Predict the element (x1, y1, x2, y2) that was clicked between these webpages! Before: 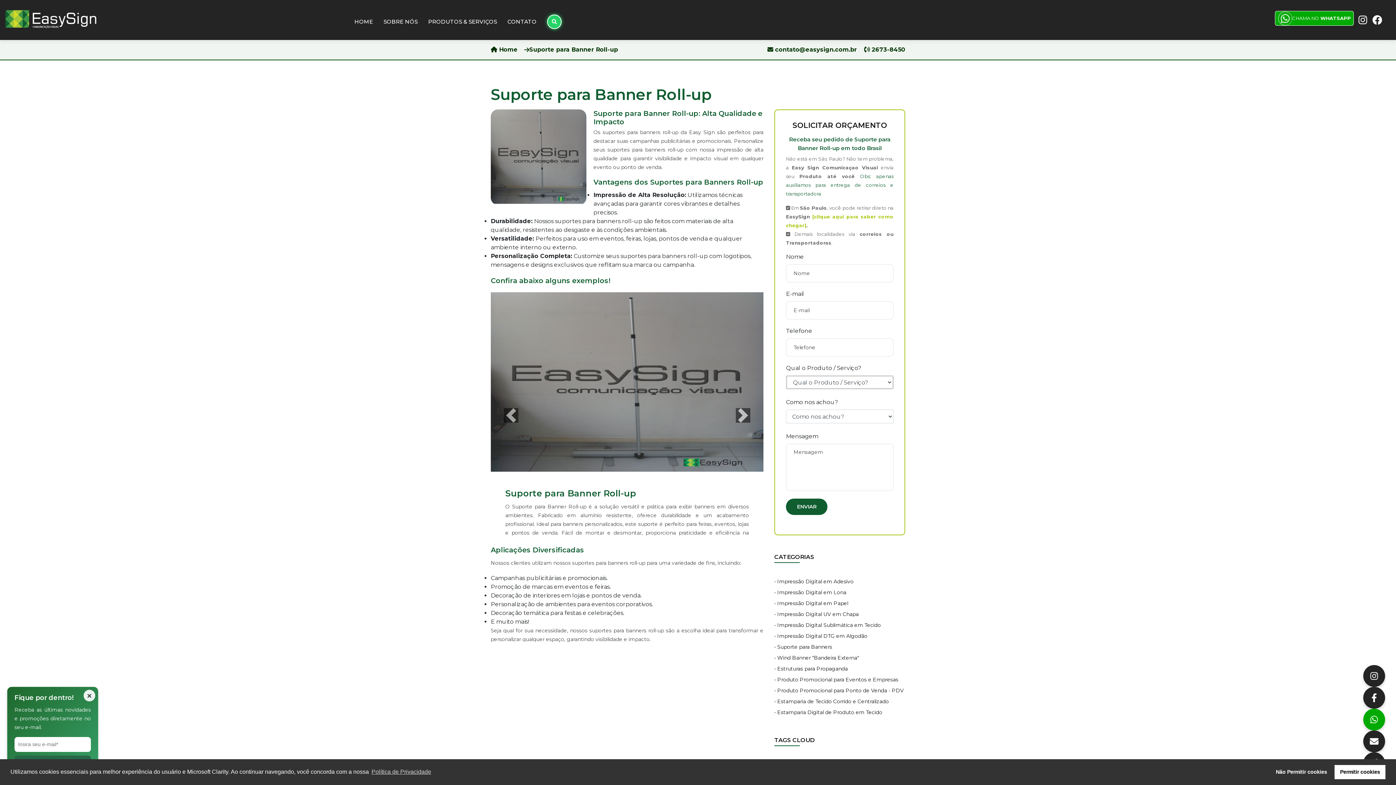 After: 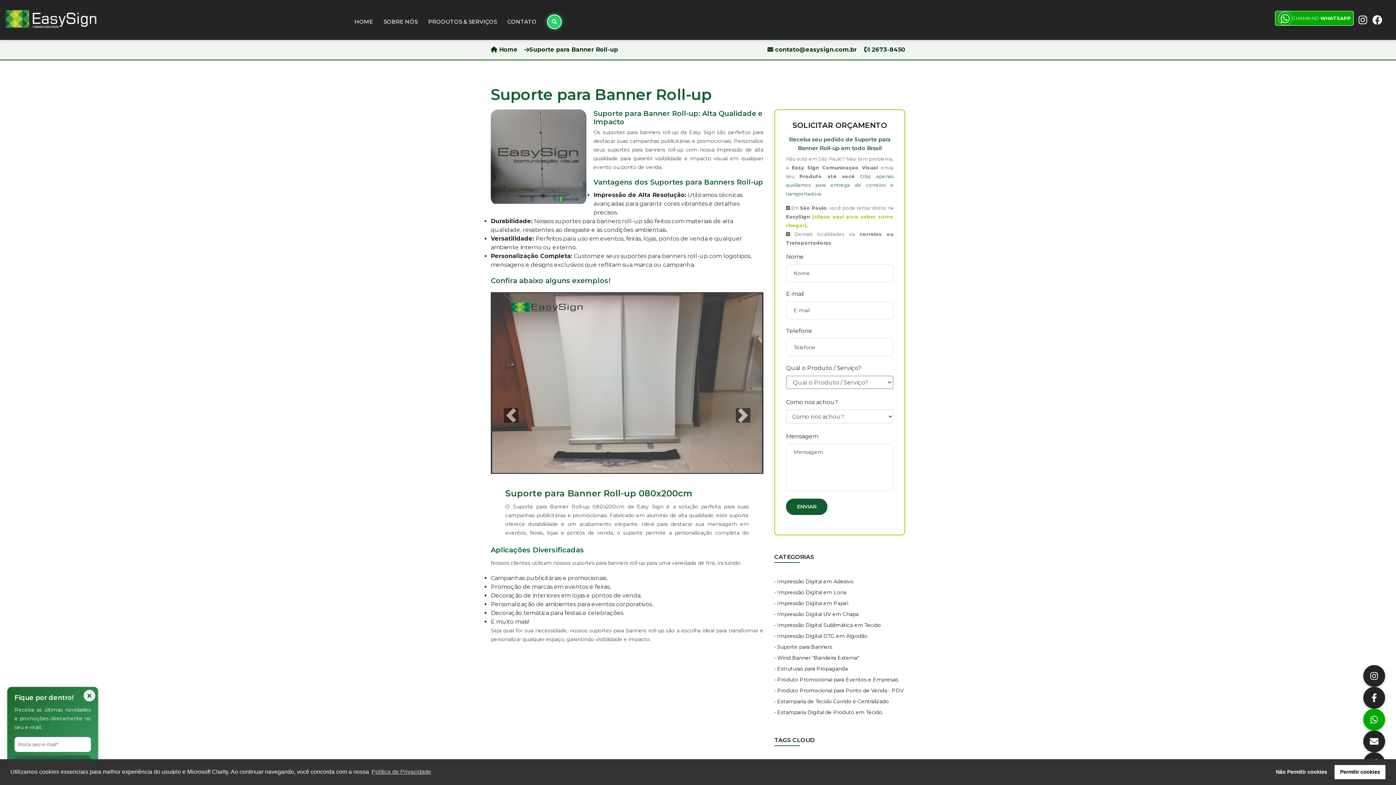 Action: label: CHAMA NO WHATSAPP bbox: (1275, 10, 1354, 25)